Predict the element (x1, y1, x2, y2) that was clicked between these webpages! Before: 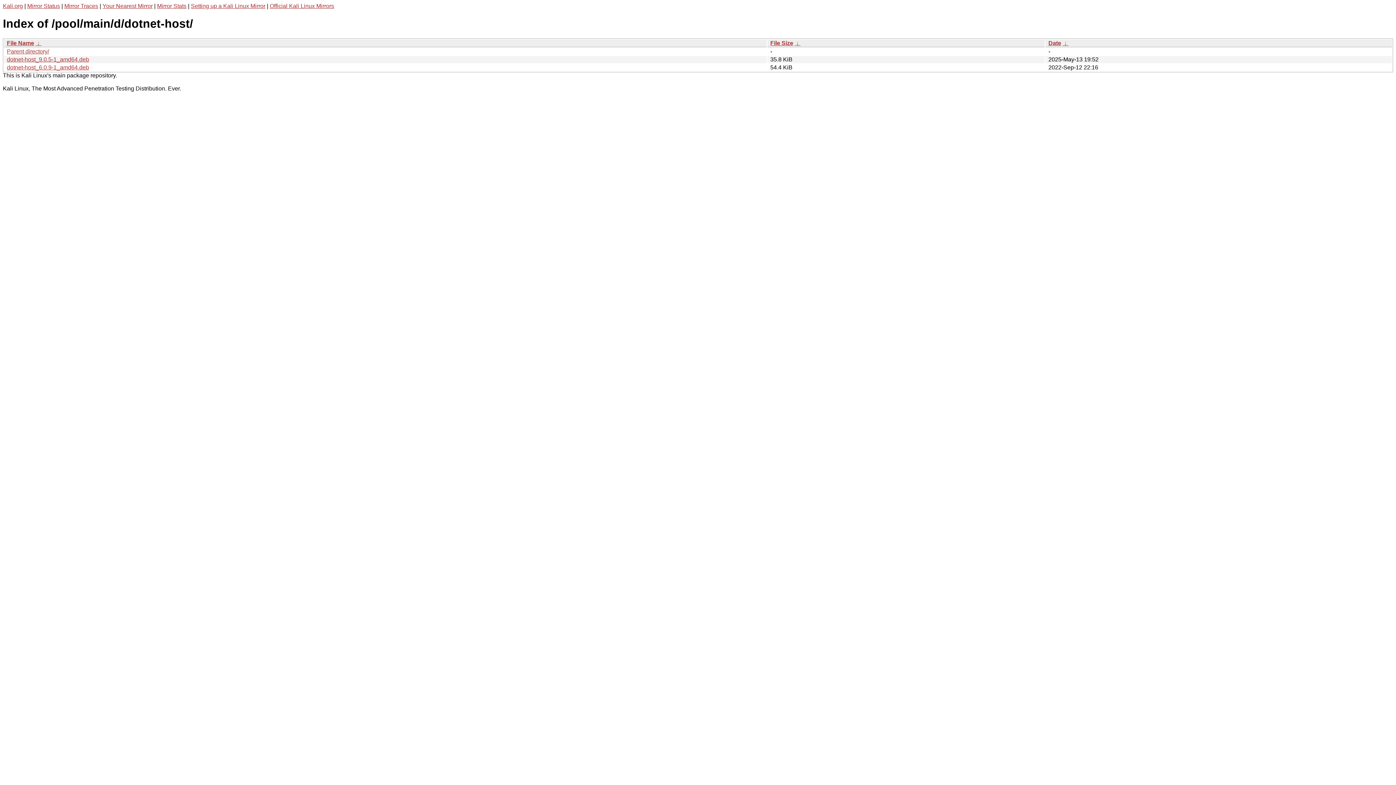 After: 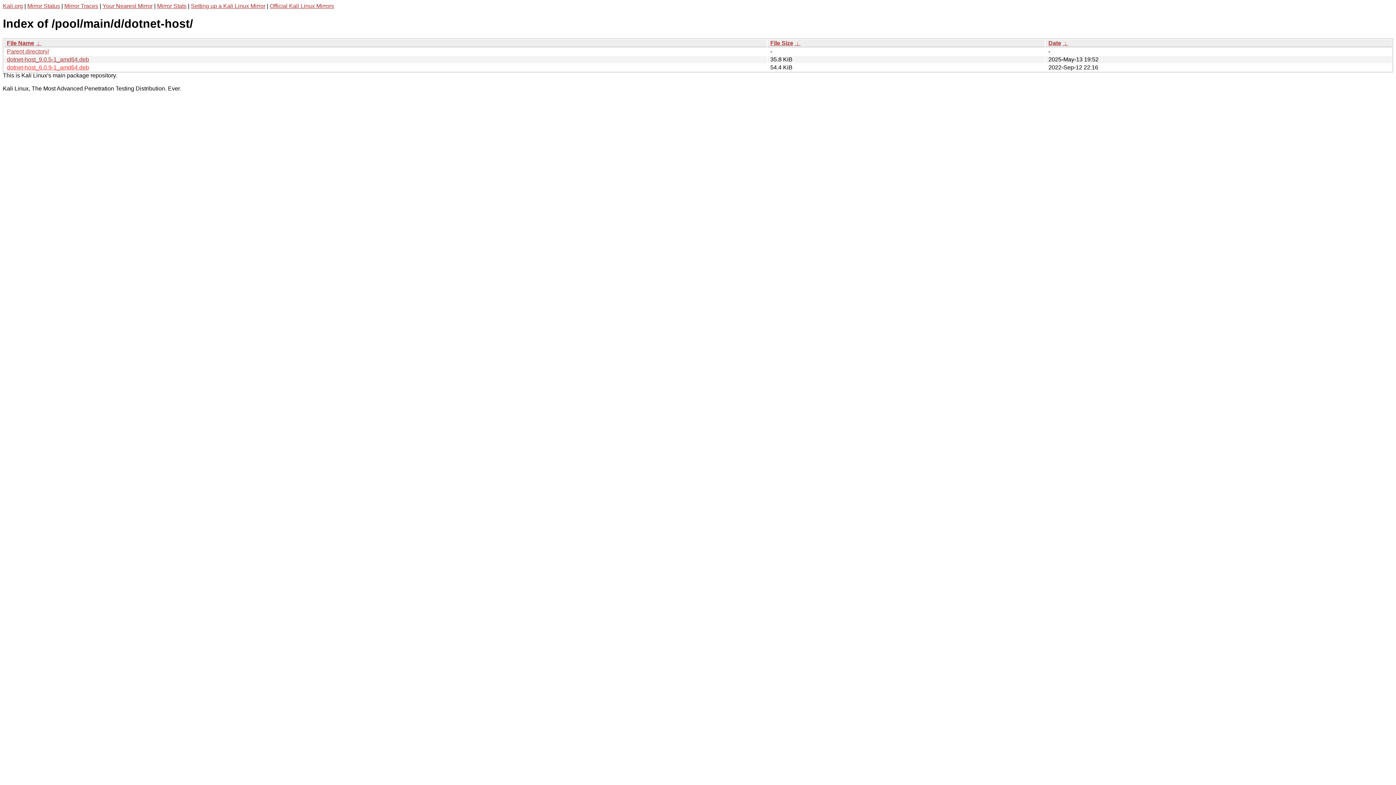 Action: bbox: (6, 64, 89, 70) label: dotnet-host_6.0.9-1_amd64.deb